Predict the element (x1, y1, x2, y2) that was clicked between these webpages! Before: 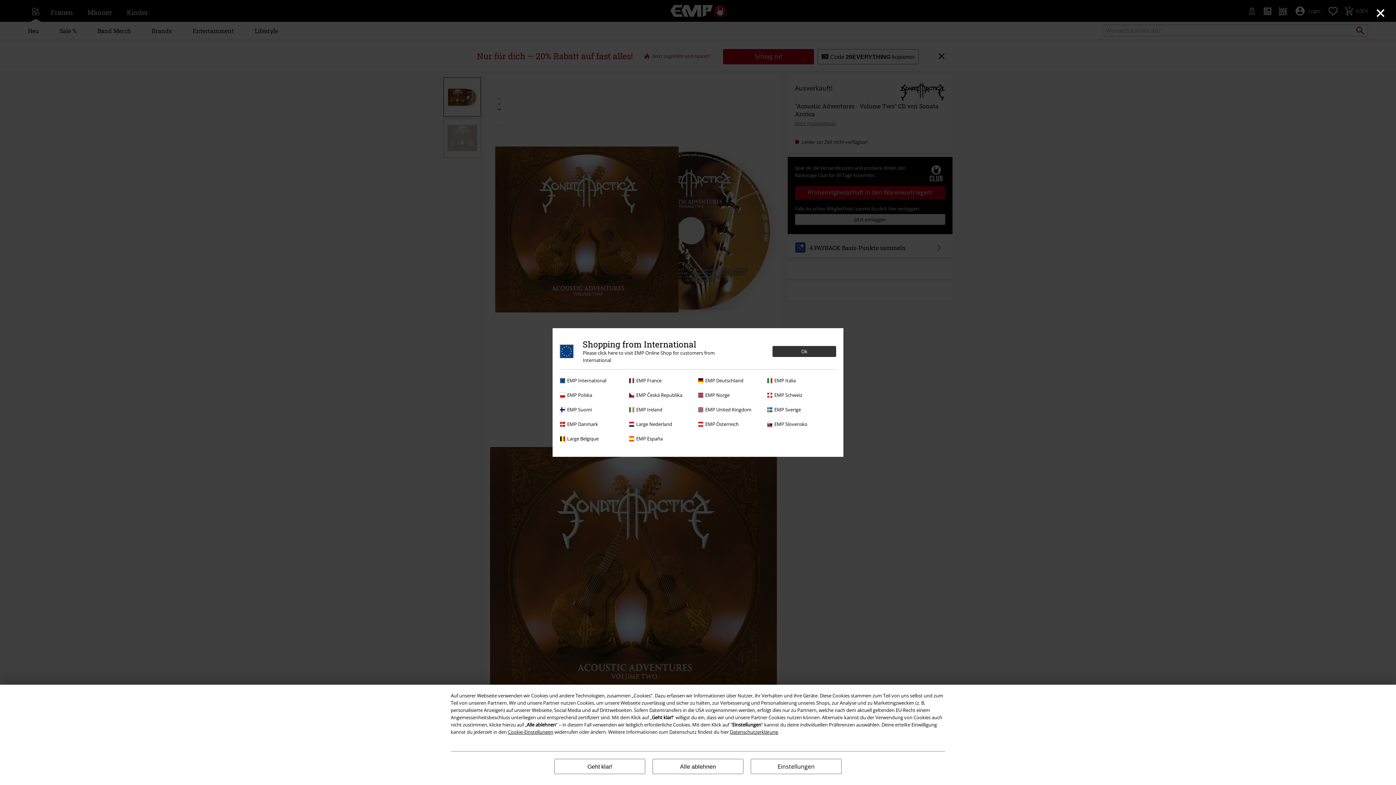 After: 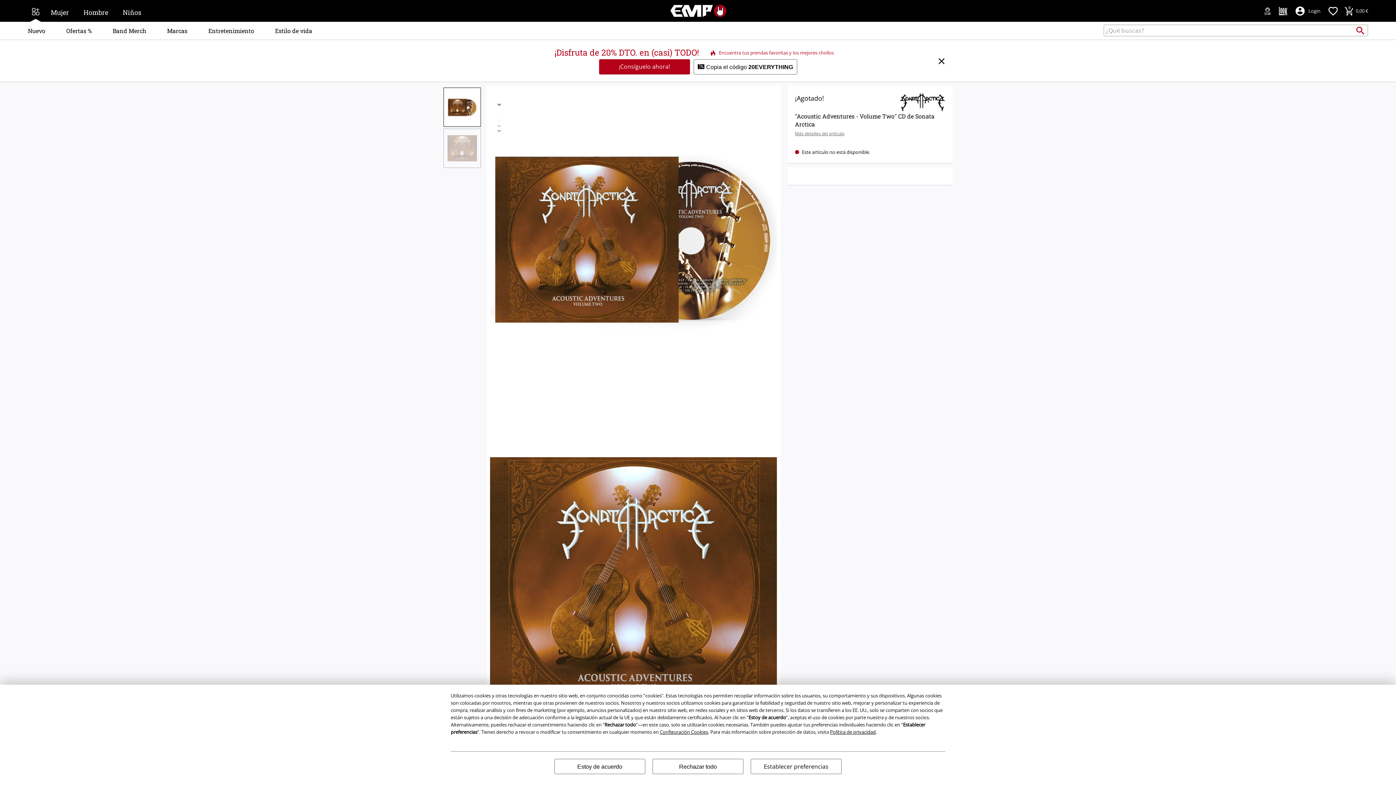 Action: bbox: (629, 435, 694, 442) label: EMP España